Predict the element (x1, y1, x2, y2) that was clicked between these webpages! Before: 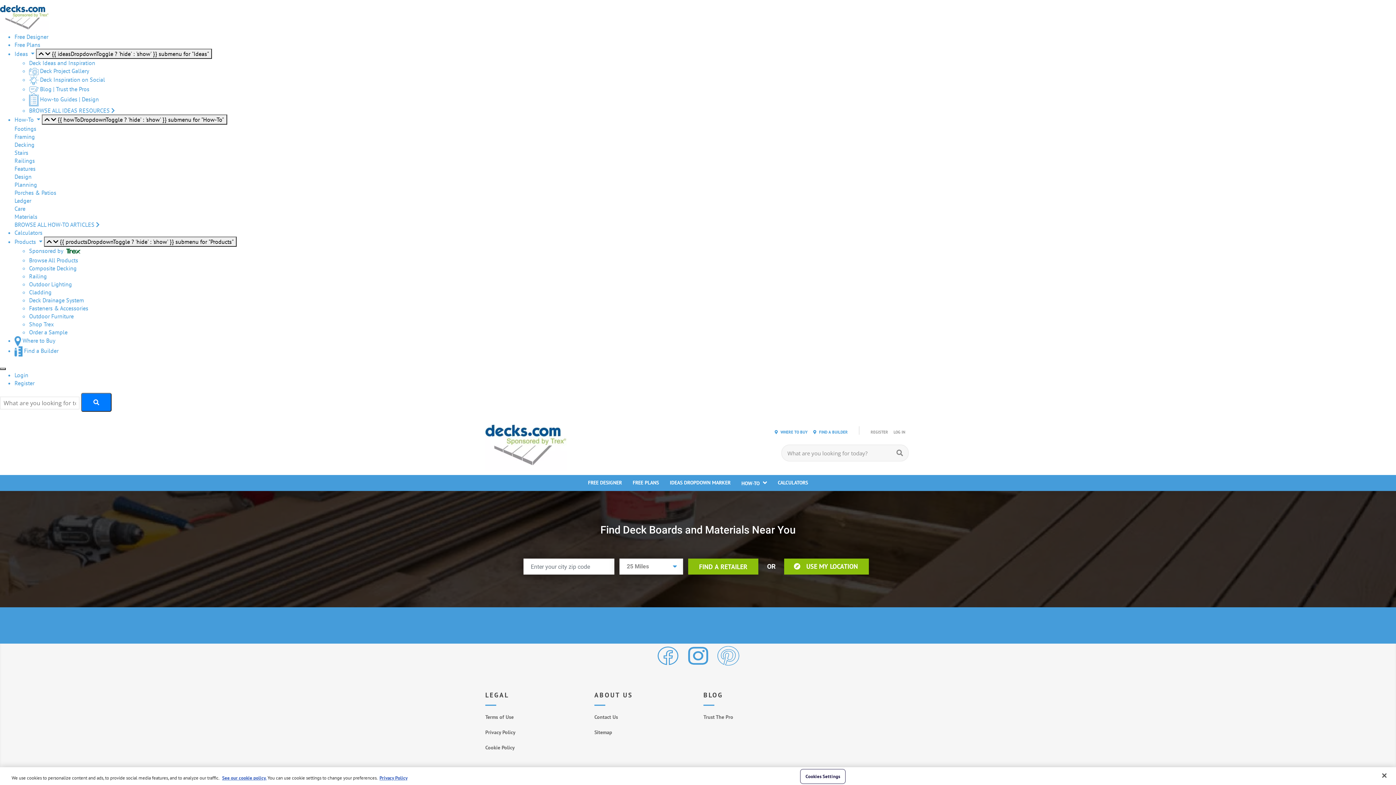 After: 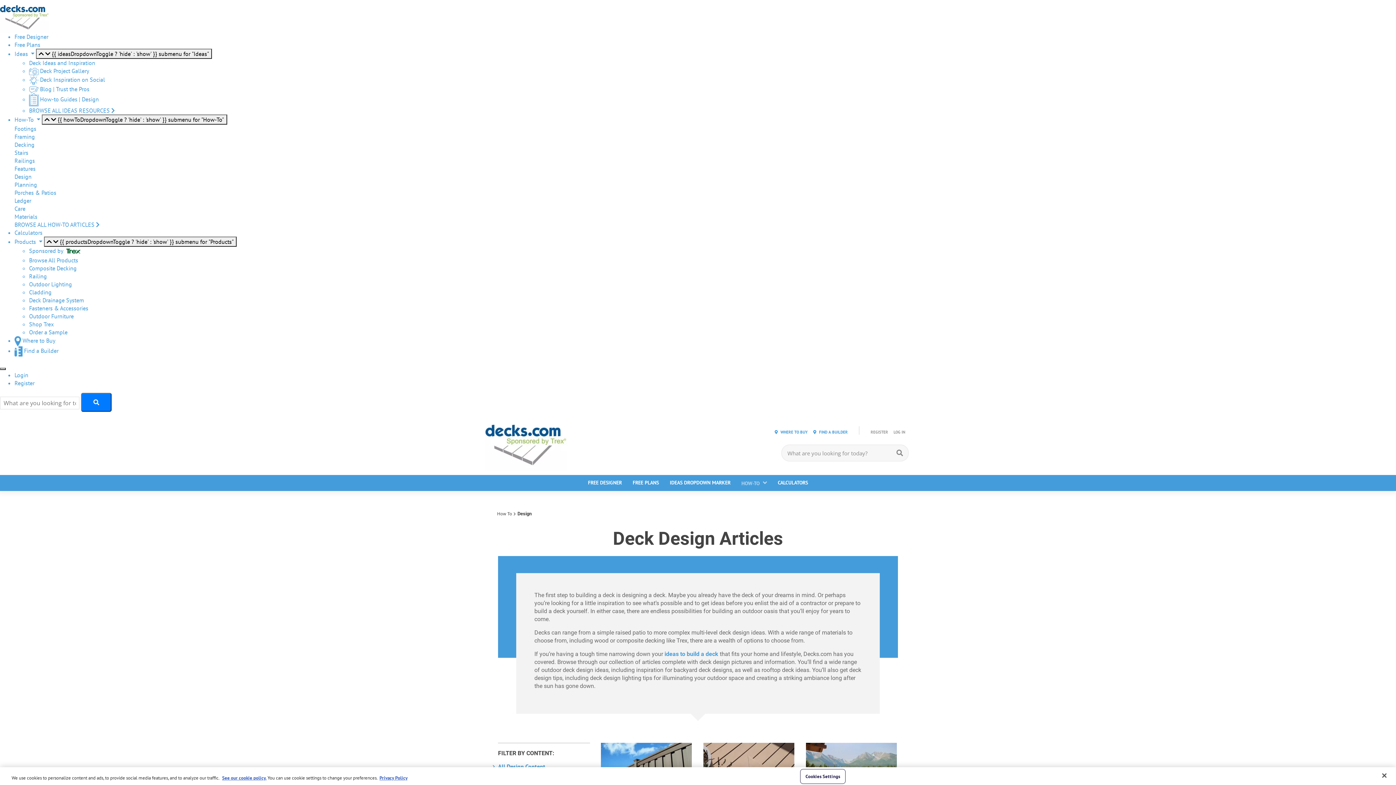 Action: bbox: (29, 95, 98, 102) label:  How-to Guides | Design